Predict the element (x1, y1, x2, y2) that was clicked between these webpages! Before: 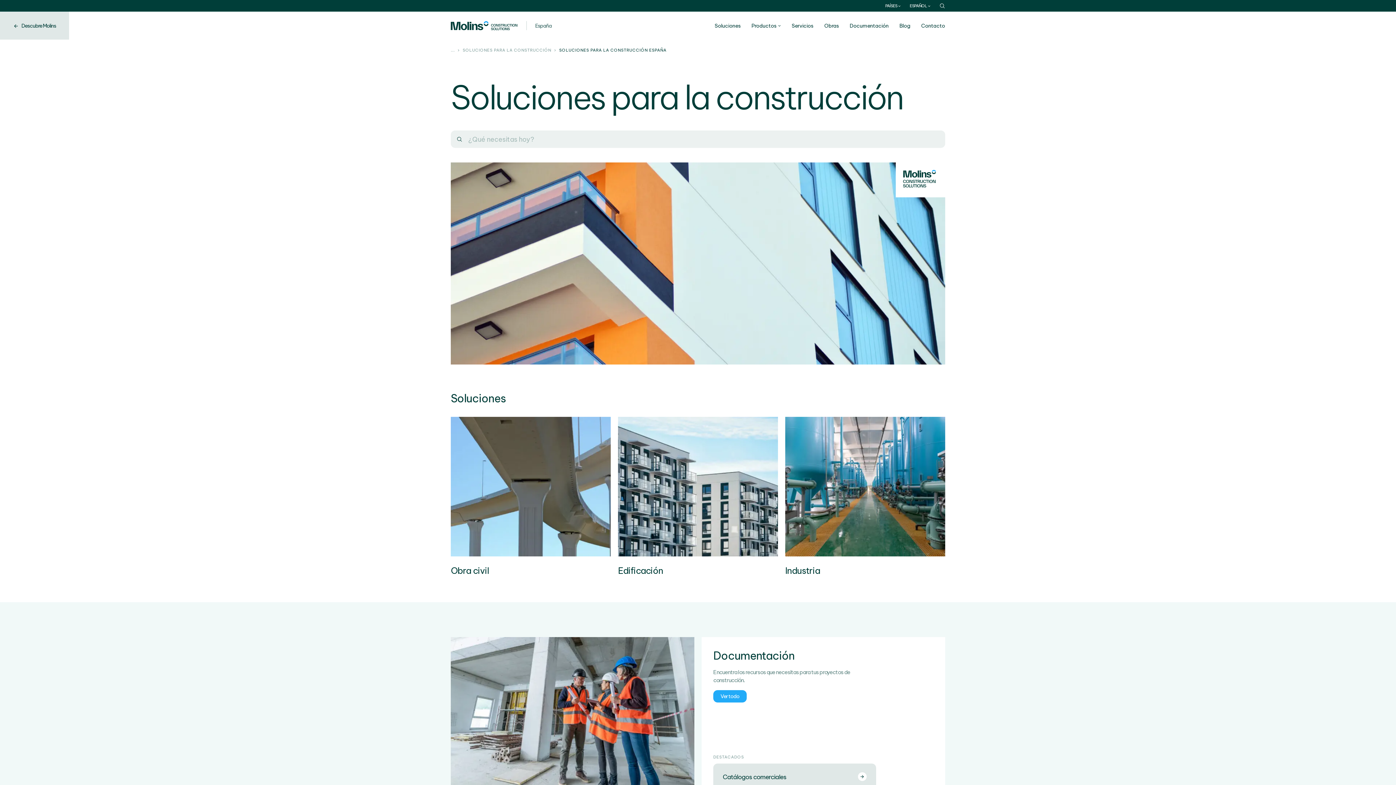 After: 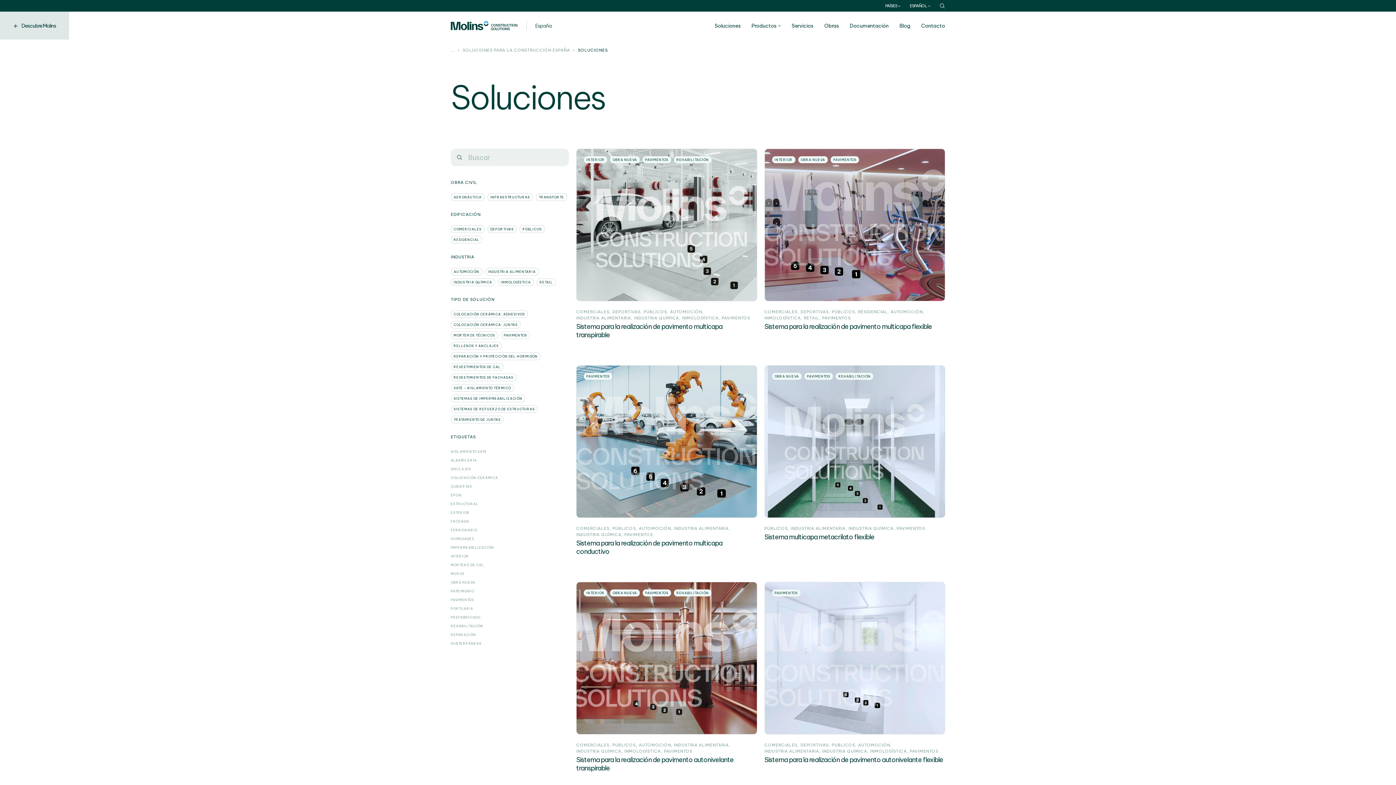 Action: label: Soluciones bbox: (703, 11, 740, 39)